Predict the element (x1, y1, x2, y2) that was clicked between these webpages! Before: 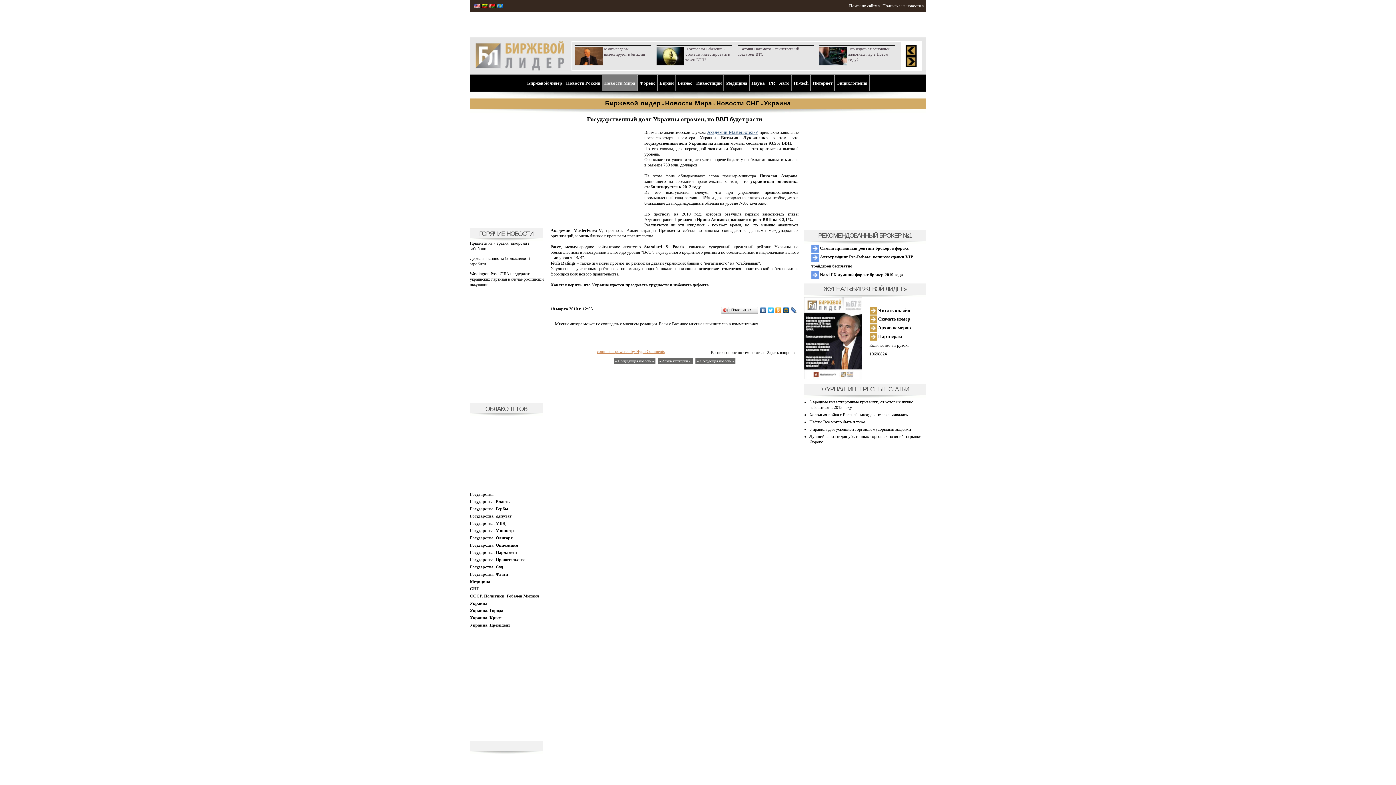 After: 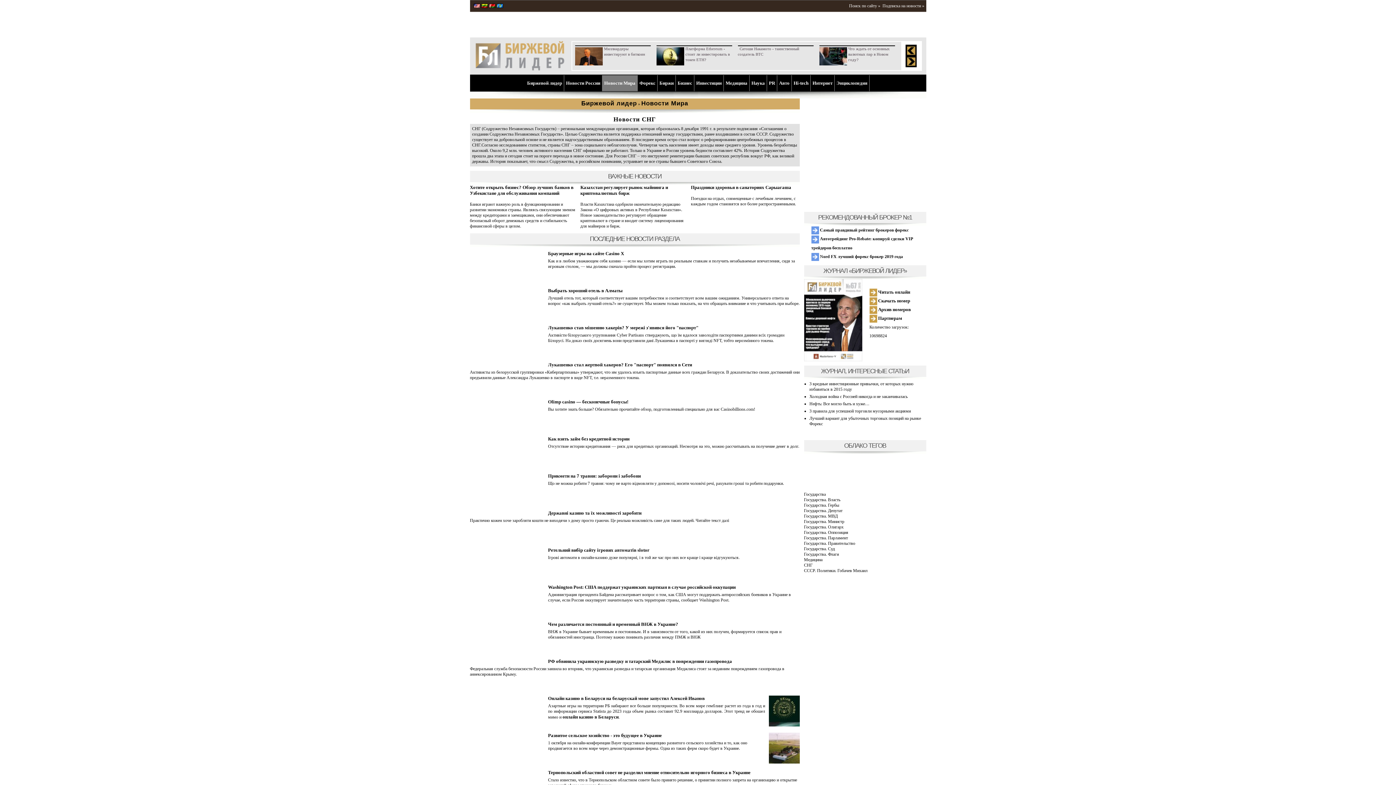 Action: bbox: (716, 100, 759, 106) label: Новости СНГ